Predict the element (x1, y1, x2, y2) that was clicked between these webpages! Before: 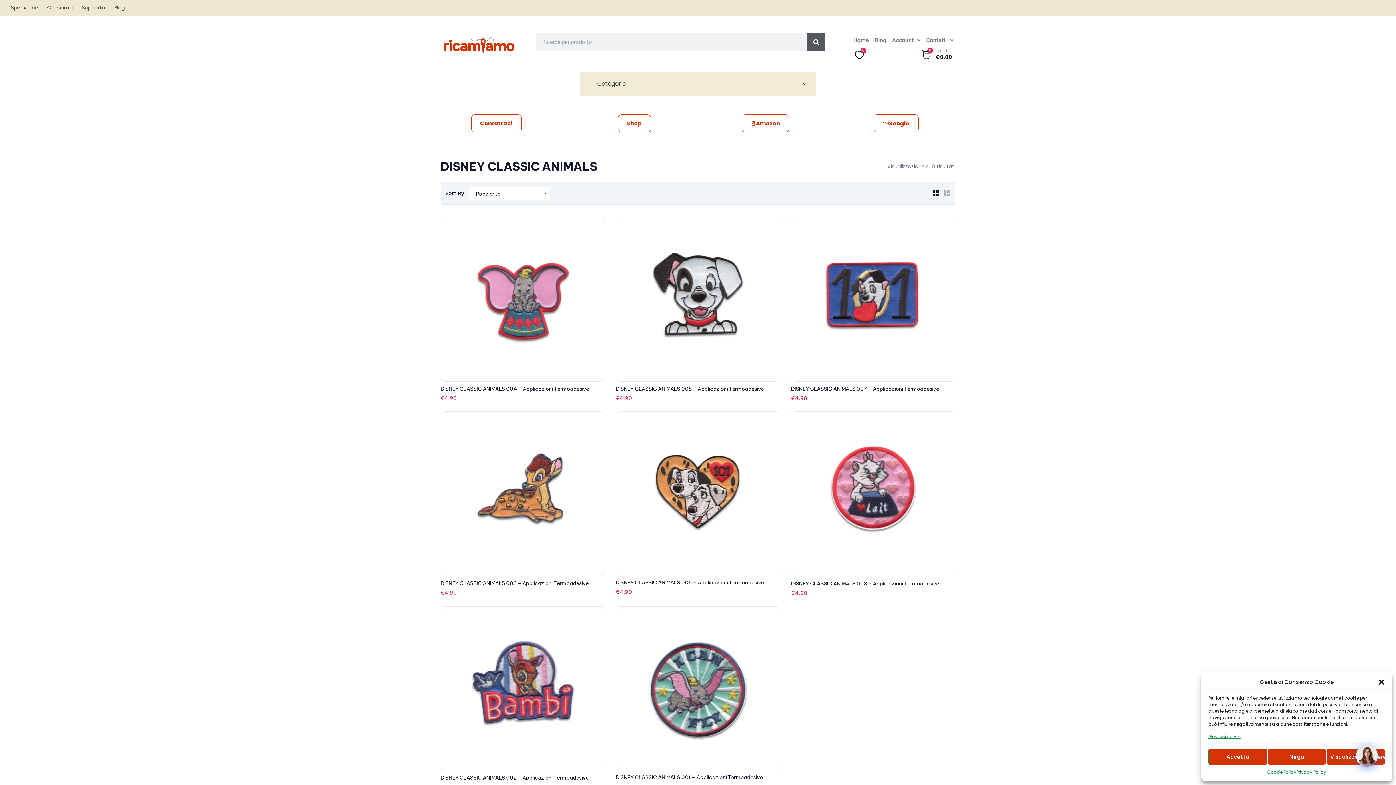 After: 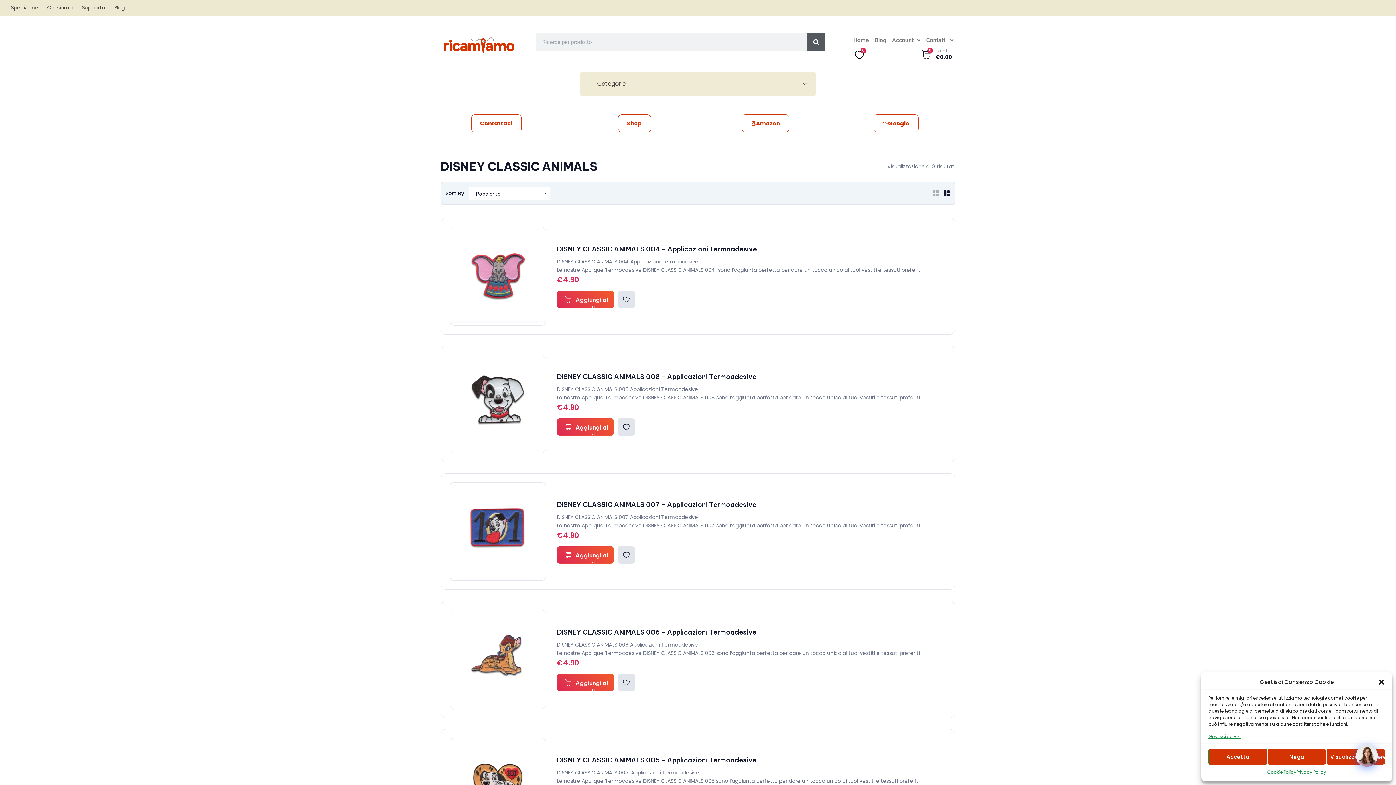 Action: label: list button bbox: (943, 189, 950, 197)